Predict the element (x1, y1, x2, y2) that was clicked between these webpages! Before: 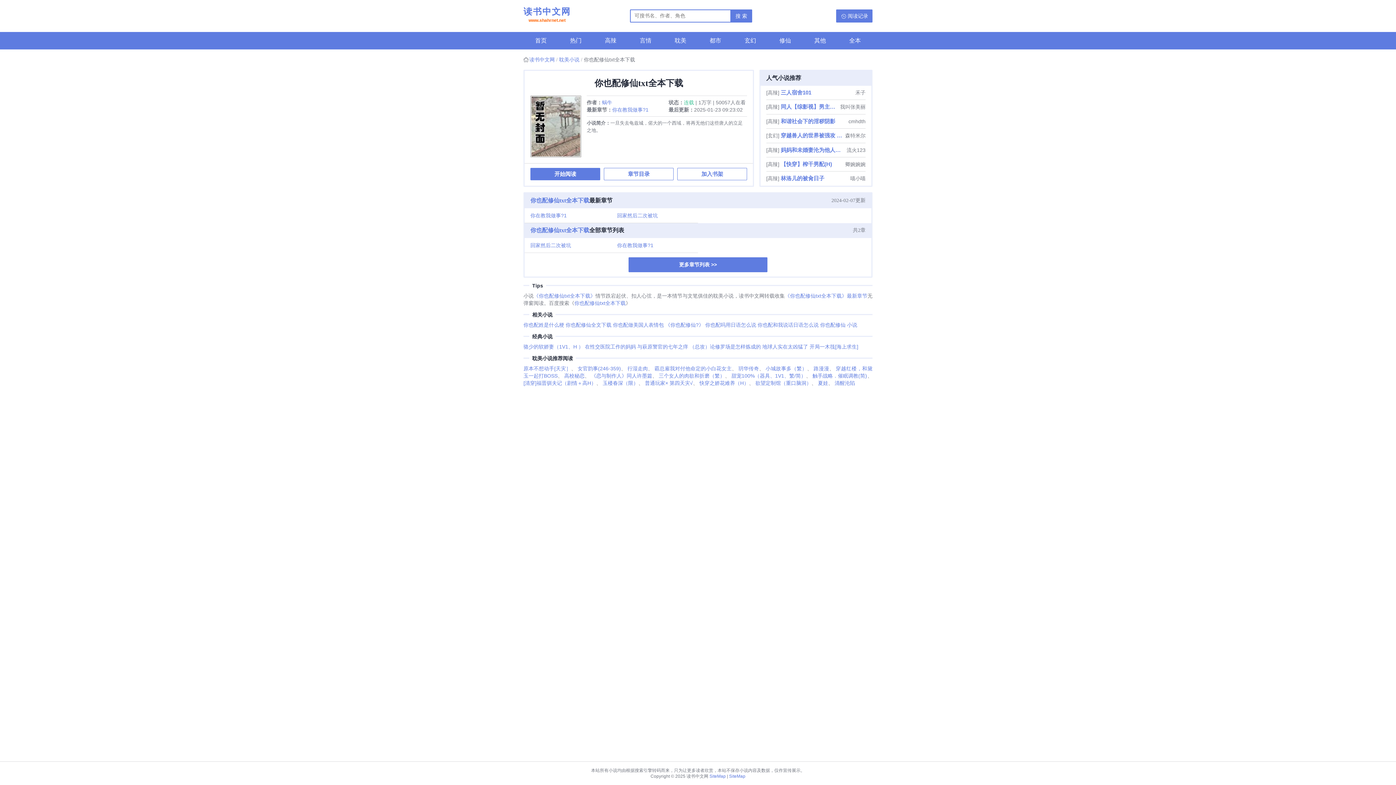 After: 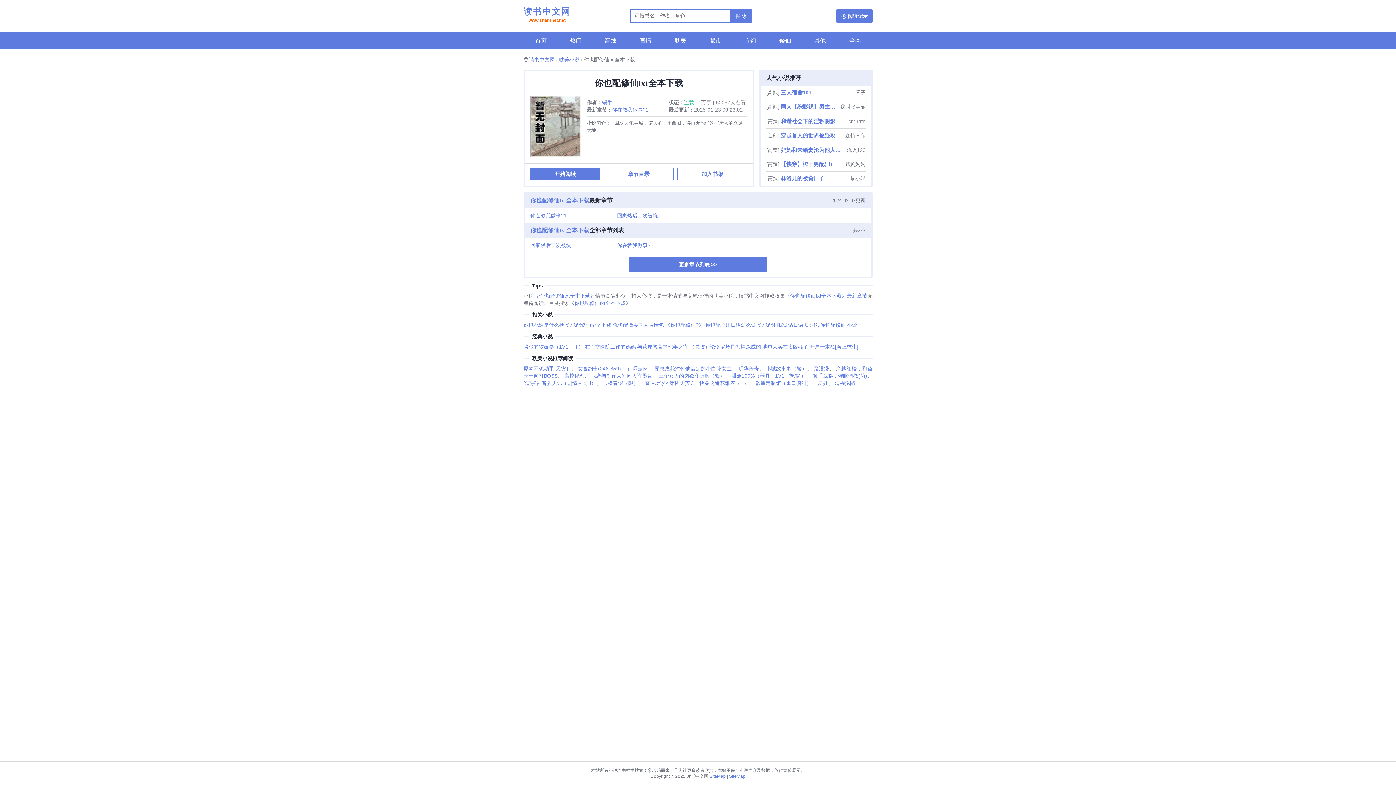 Action: bbox: (785, 292, 867, 298) label: 《你也配修仙txt全本下载》最新章节